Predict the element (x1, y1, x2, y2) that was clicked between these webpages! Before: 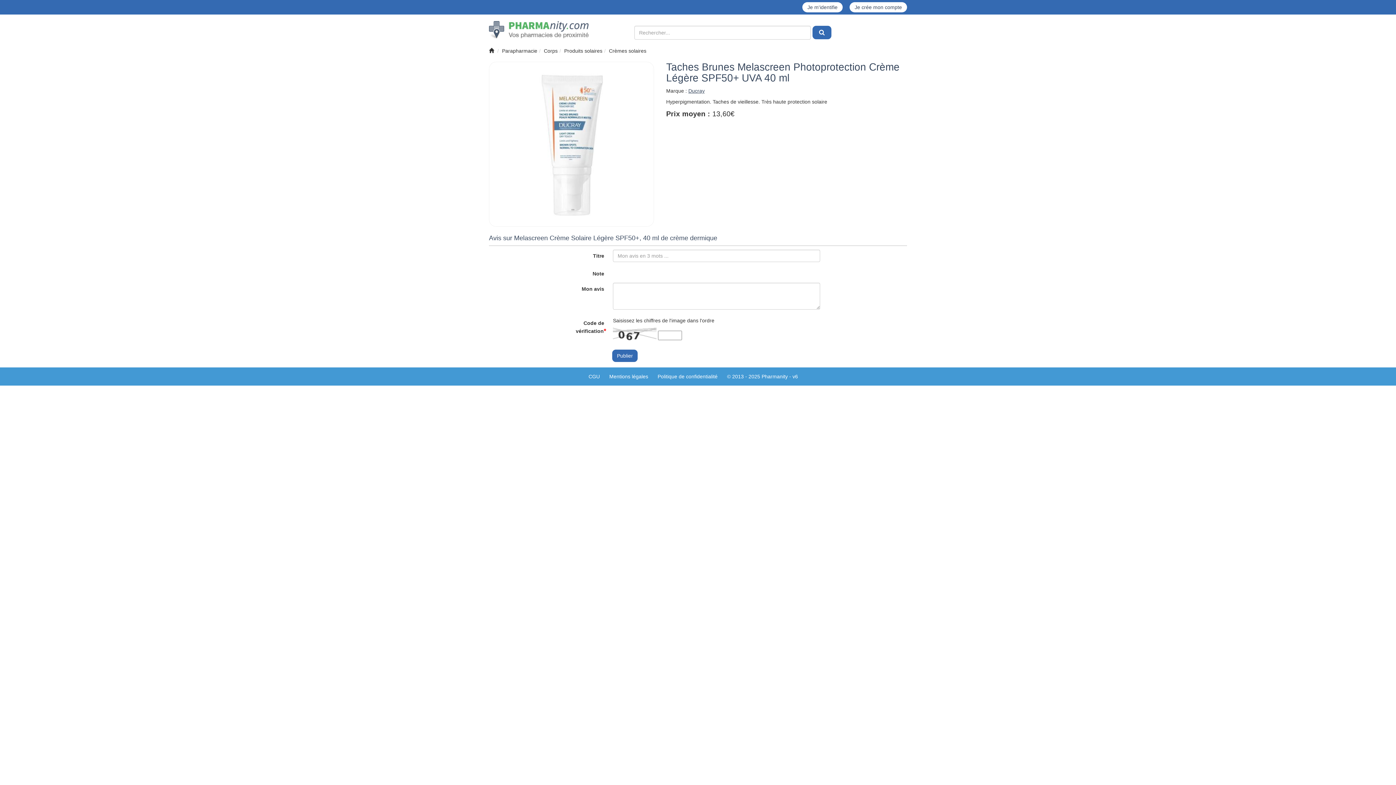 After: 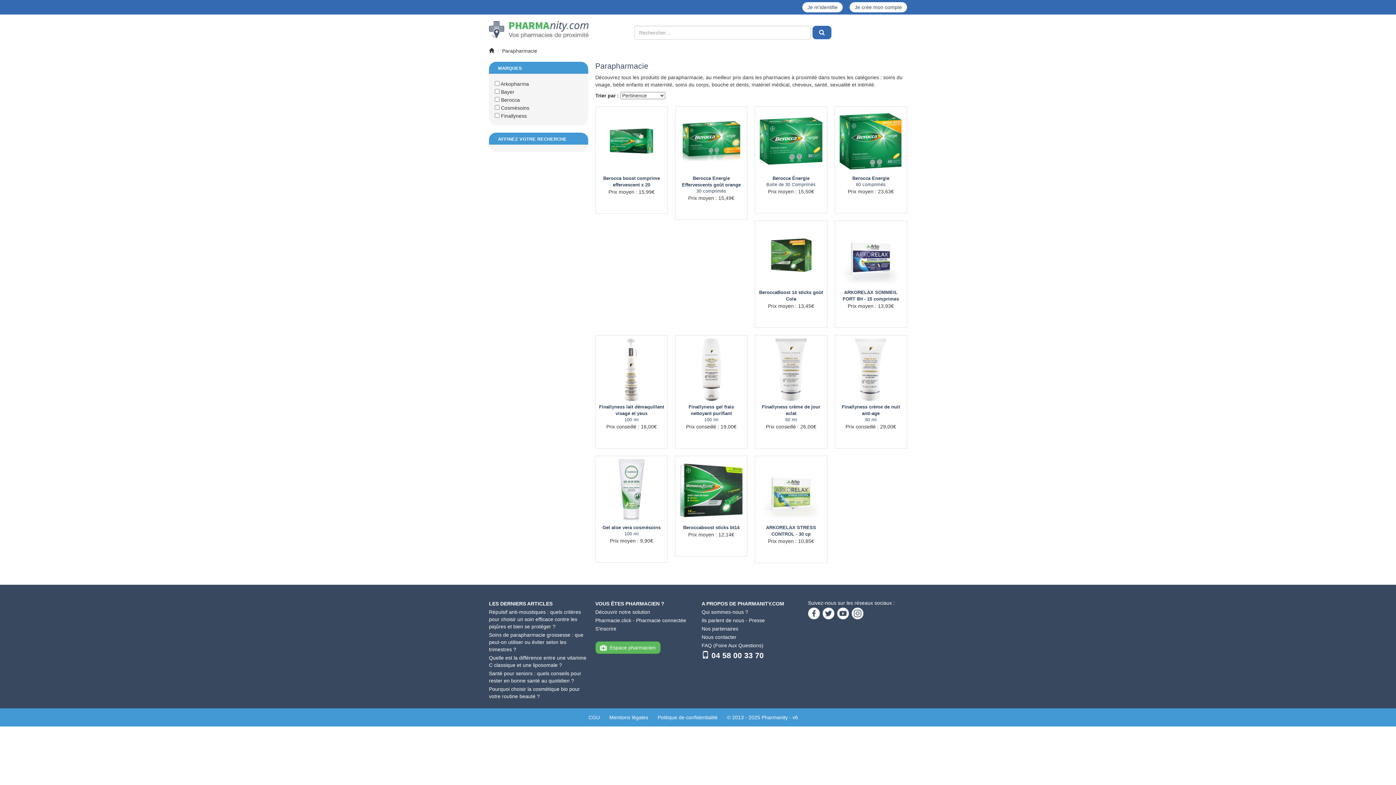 Action: label: Parapharmacie bbox: (502, 48, 537, 53)